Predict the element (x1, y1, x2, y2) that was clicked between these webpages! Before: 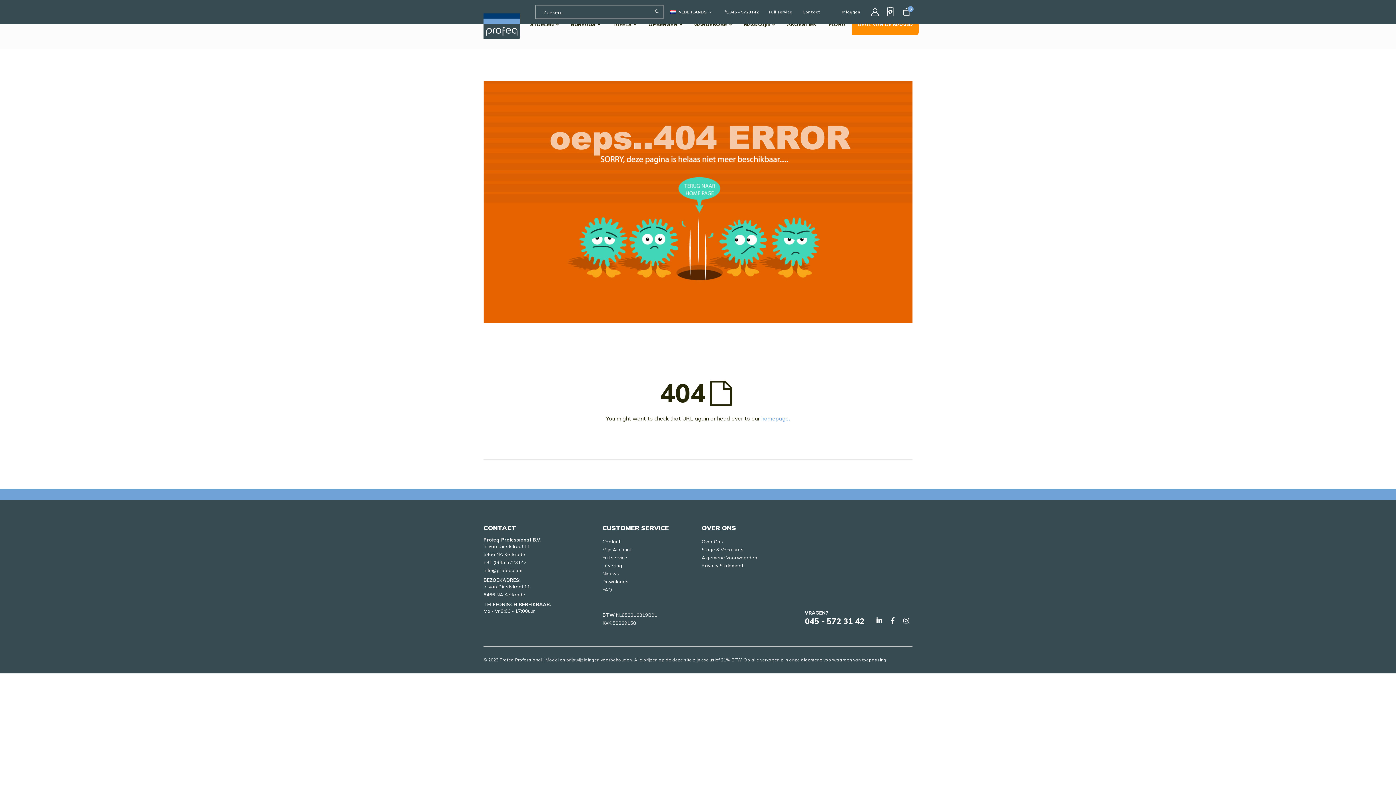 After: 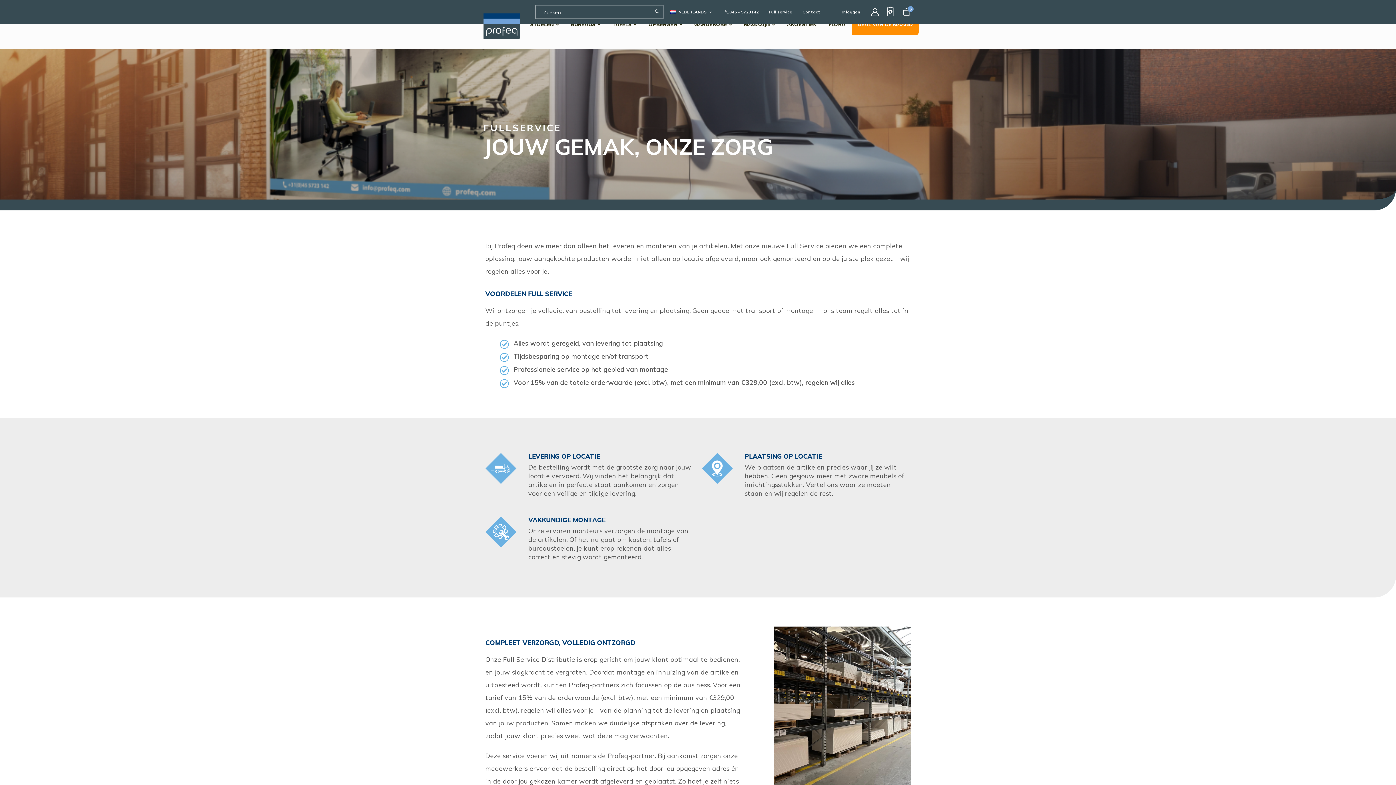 Action: label: Full service bbox: (602, 554, 627, 560)